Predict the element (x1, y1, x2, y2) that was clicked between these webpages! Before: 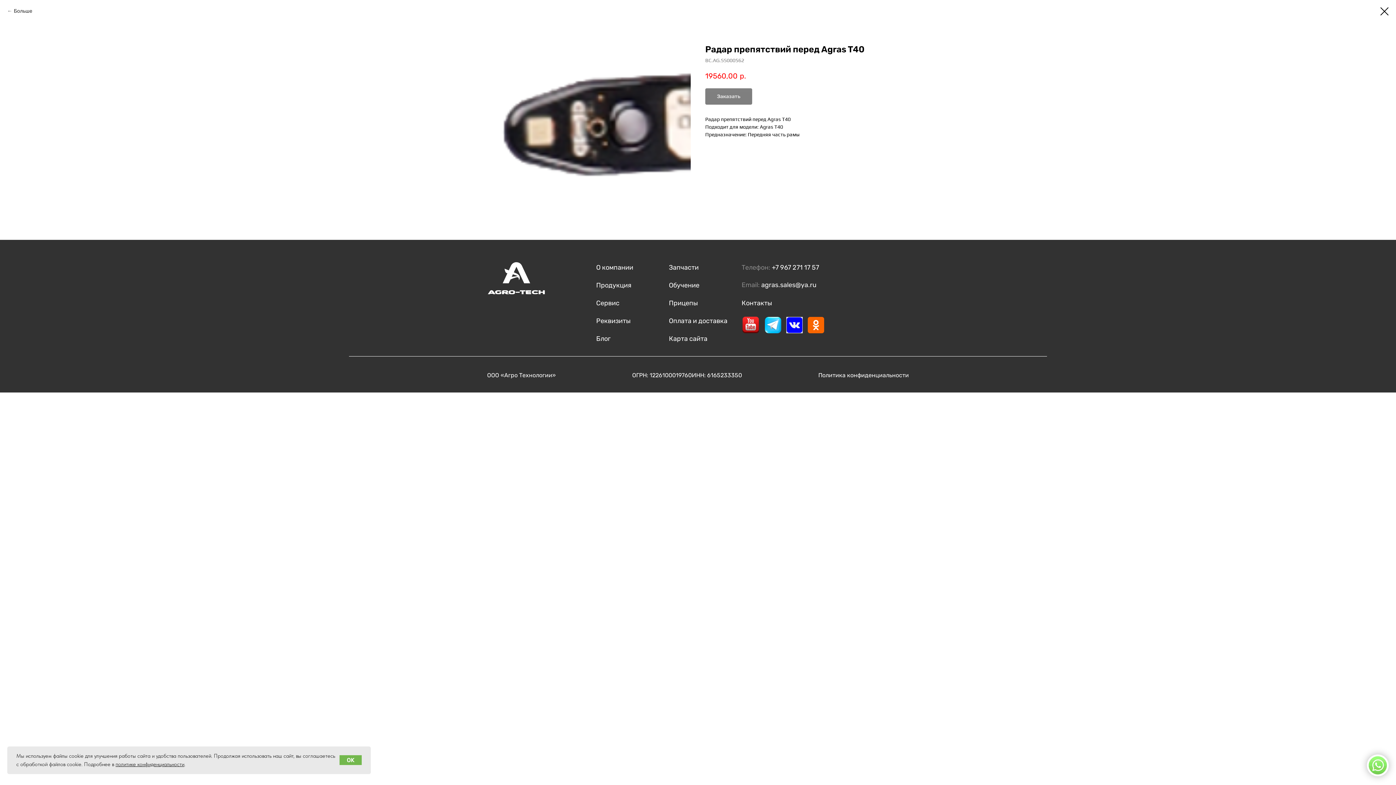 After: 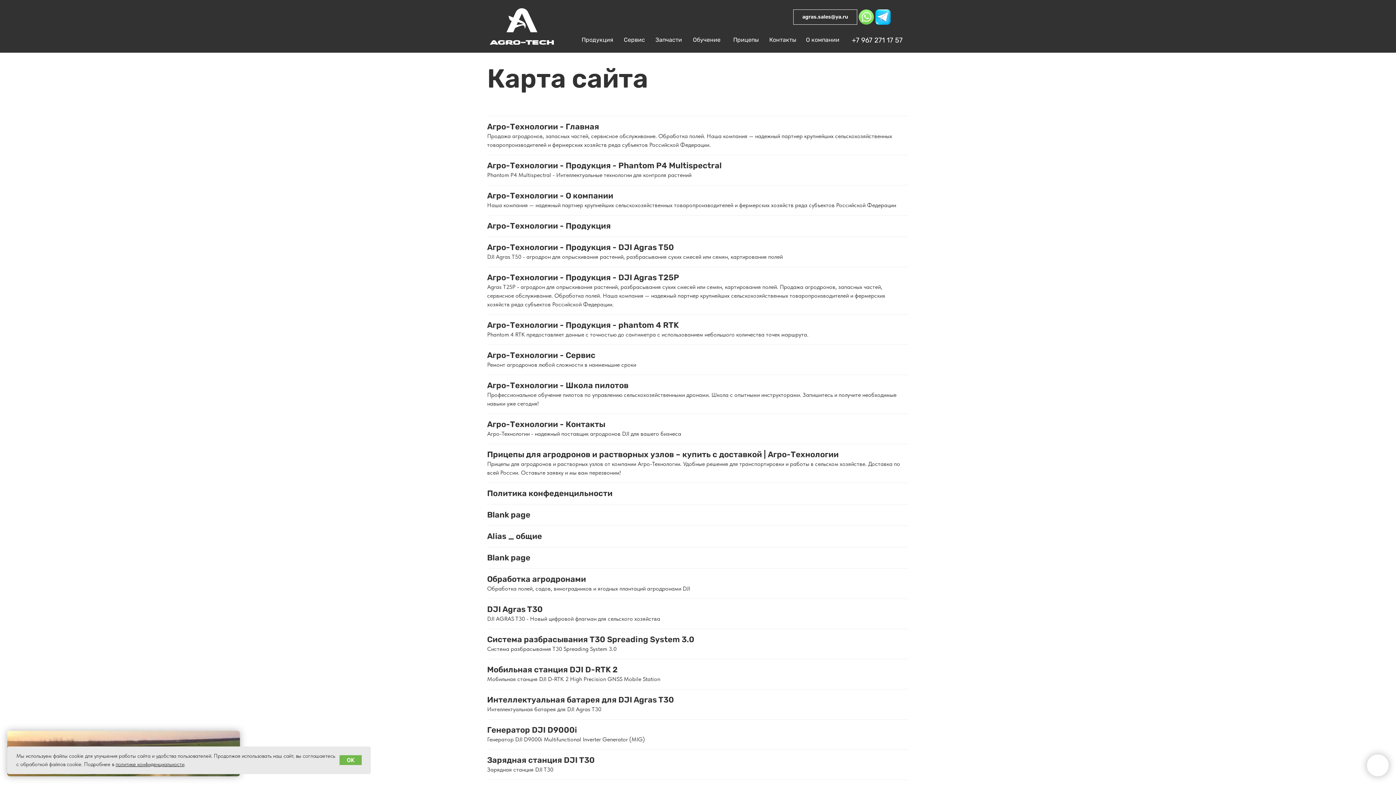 Action: bbox: (669, 334, 707, 342) label: Карта сайта